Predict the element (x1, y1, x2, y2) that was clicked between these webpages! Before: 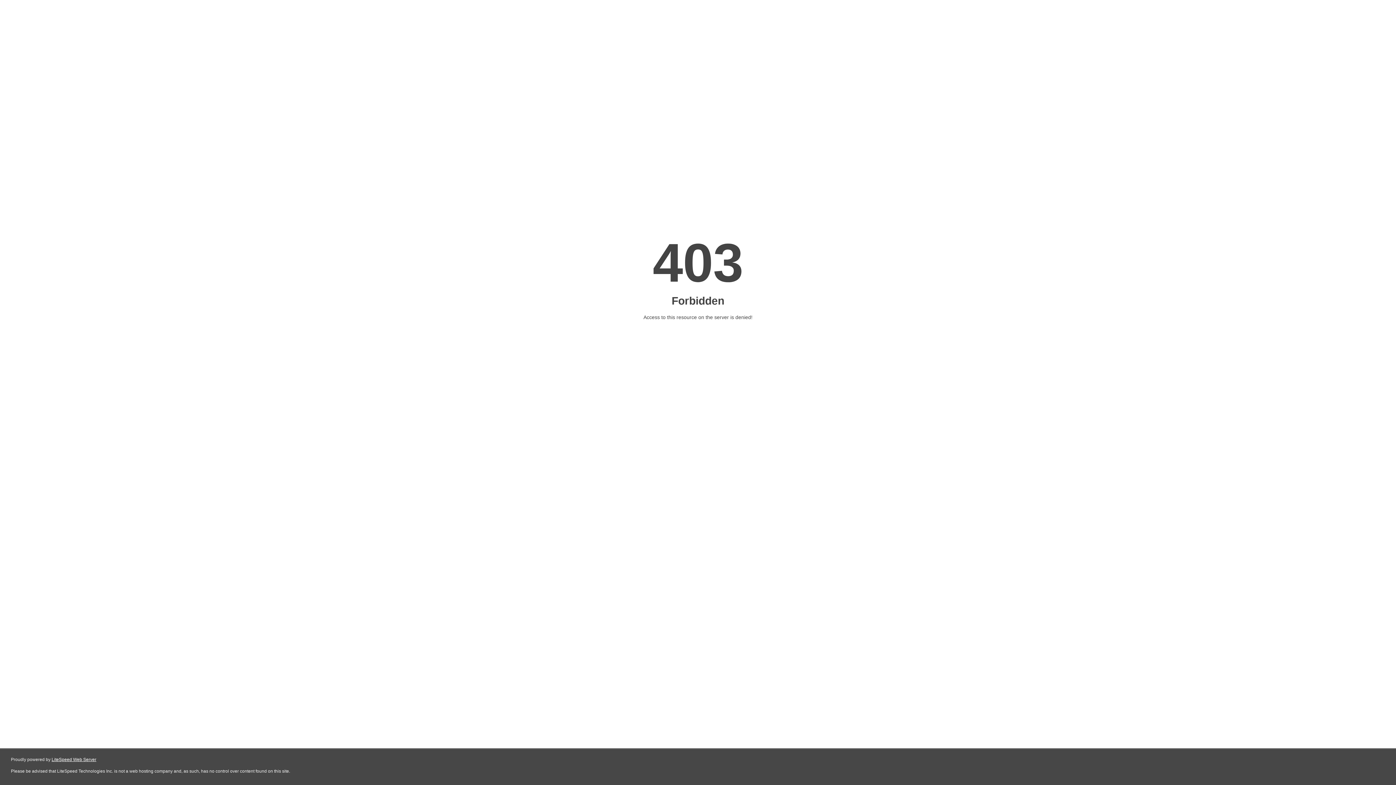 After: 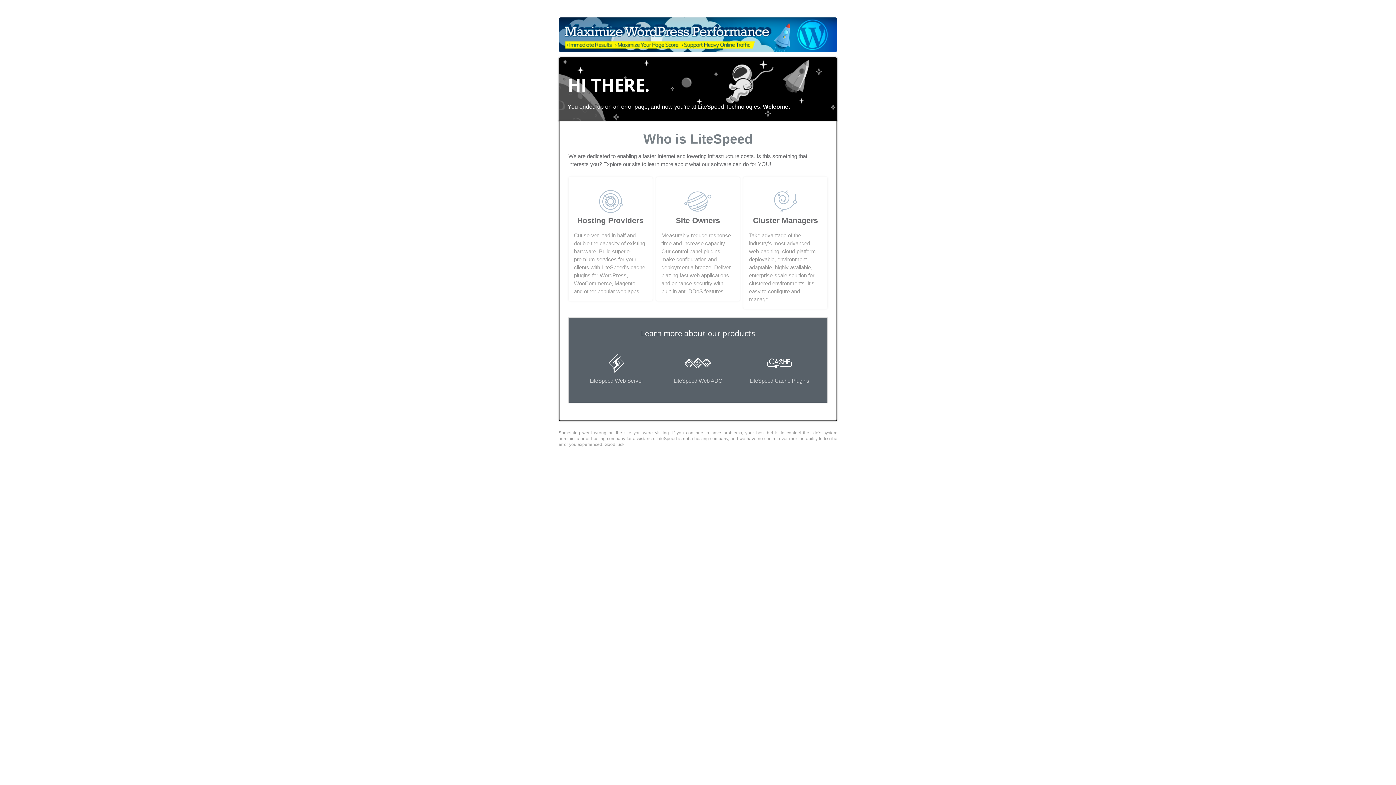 Action: label: LiteSpeed Web Server bbox: (51, 757, 96, 762)